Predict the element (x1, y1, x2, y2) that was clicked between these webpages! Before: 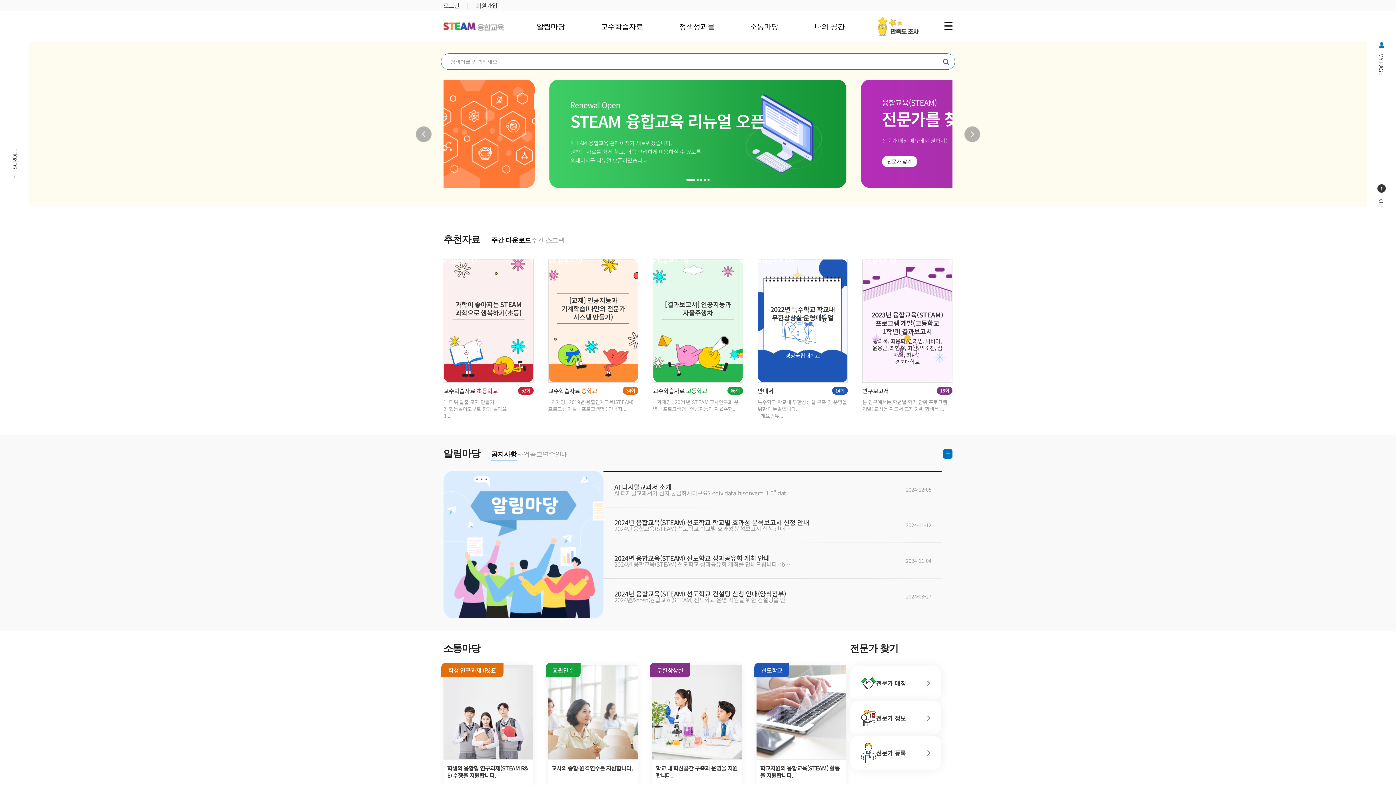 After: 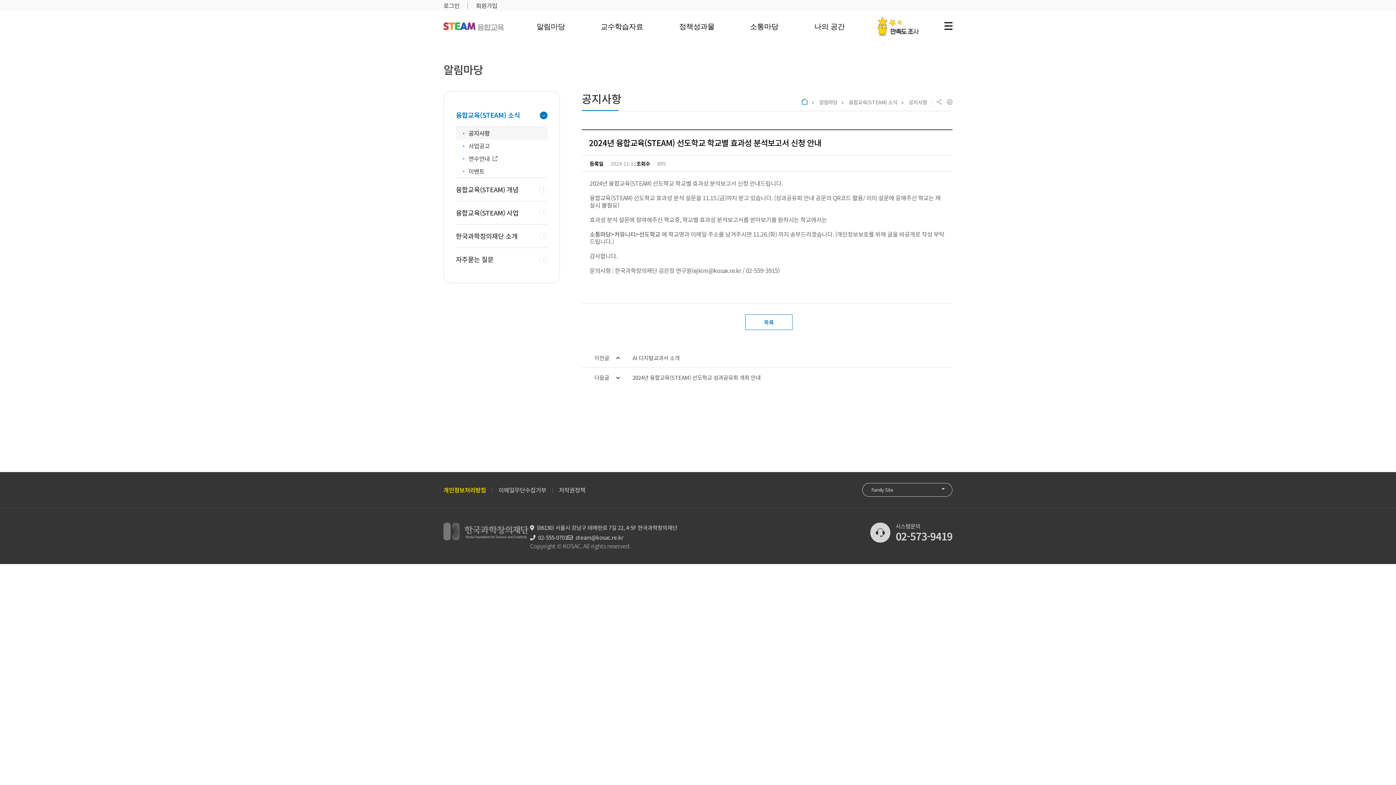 Action: label: 2024년 융합교육(STEAM) 선도학교 학교별 효과성 분석보고서 신청 안내
2024년 융합교육(STEAM) 선도학교 학교별 효과성 분석보고서 신청 안내드립니다.<br /> <br /> 융합교육(STEAM) 선도학교 효과성 분석 설문을 11.15.(금)까지 받고 있습니다. (성과공유회 안내 공문의 QR코드 활용/ 이미 설문에 응해주신 학교는 재실시 불필요)&nbsp;<br /> <br /> 효과성 분석 설문에 참여해주신 학교중, 학교별 효과성 분석보고서를 받아보기를 원하시는 학교에서는<br /> <br /> <strong>소통마당&gt;커뮤니티&gt;선도학교</strong> 에 학교명과 이메일 주소를 남겨주시면 11.26.(화) 까지 송부드리겠습니다. (개인정보보호를 위해 글을 비공개로 작성 부탁드립니다.)<br /> <br /> 감사합니다.<br /> <br /> 문의사항 : 한국과학창의재단 김은정 연구원(ejkim@kosax.re.kr / 02-559-3915)<br /> <br /> &nbsp; bbox: (603, 519, 867, 531)